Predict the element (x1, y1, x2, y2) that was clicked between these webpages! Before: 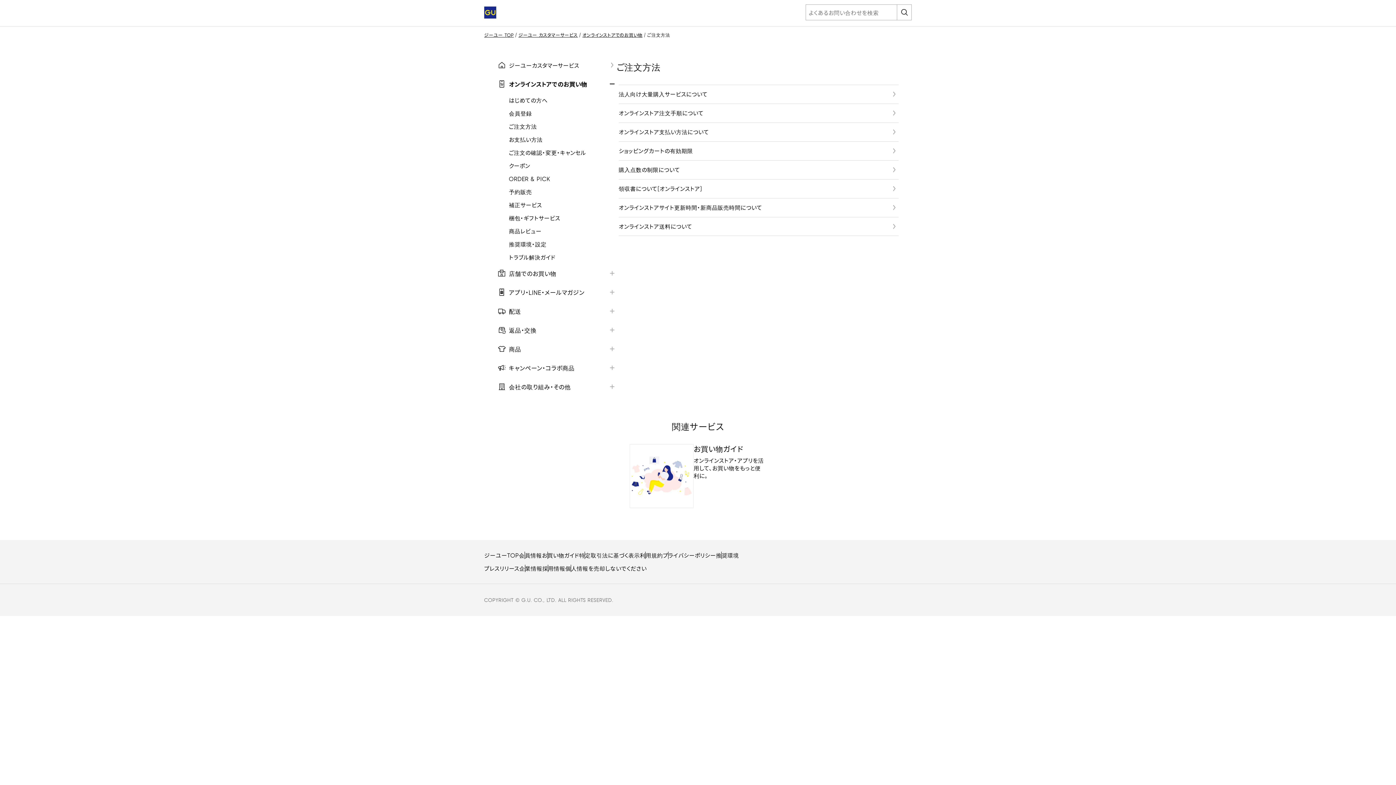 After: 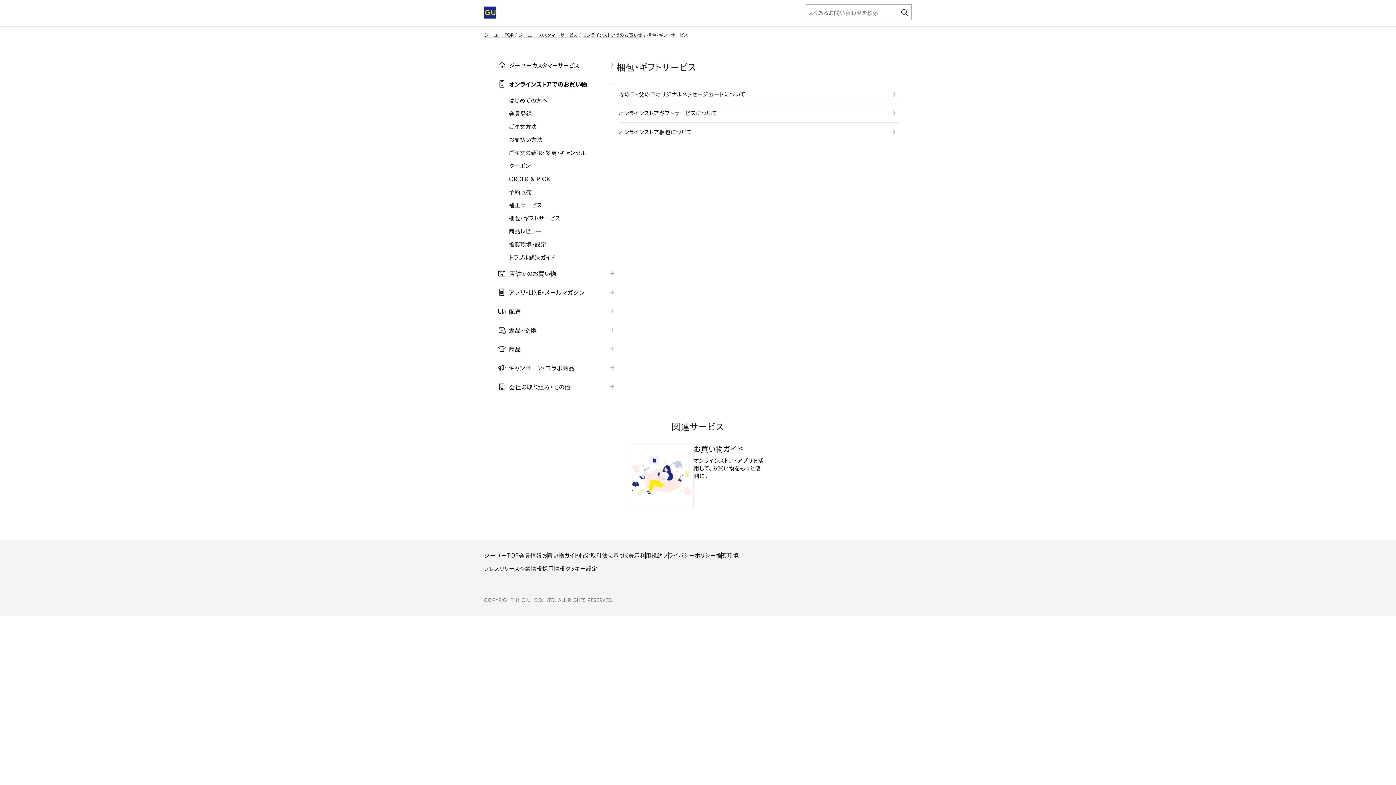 Action: bbox: (509, 214, 616, 221) label: 梱包・ギフトサービス